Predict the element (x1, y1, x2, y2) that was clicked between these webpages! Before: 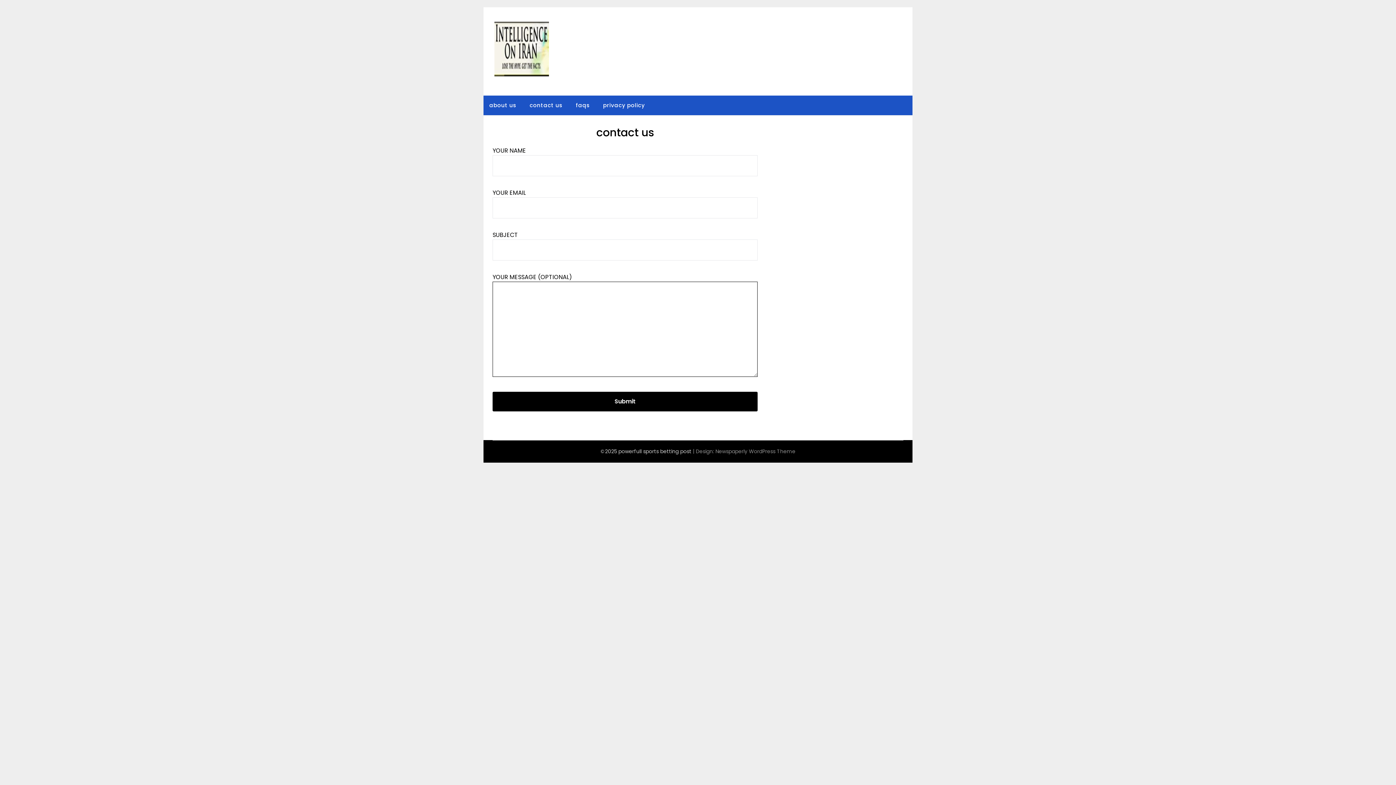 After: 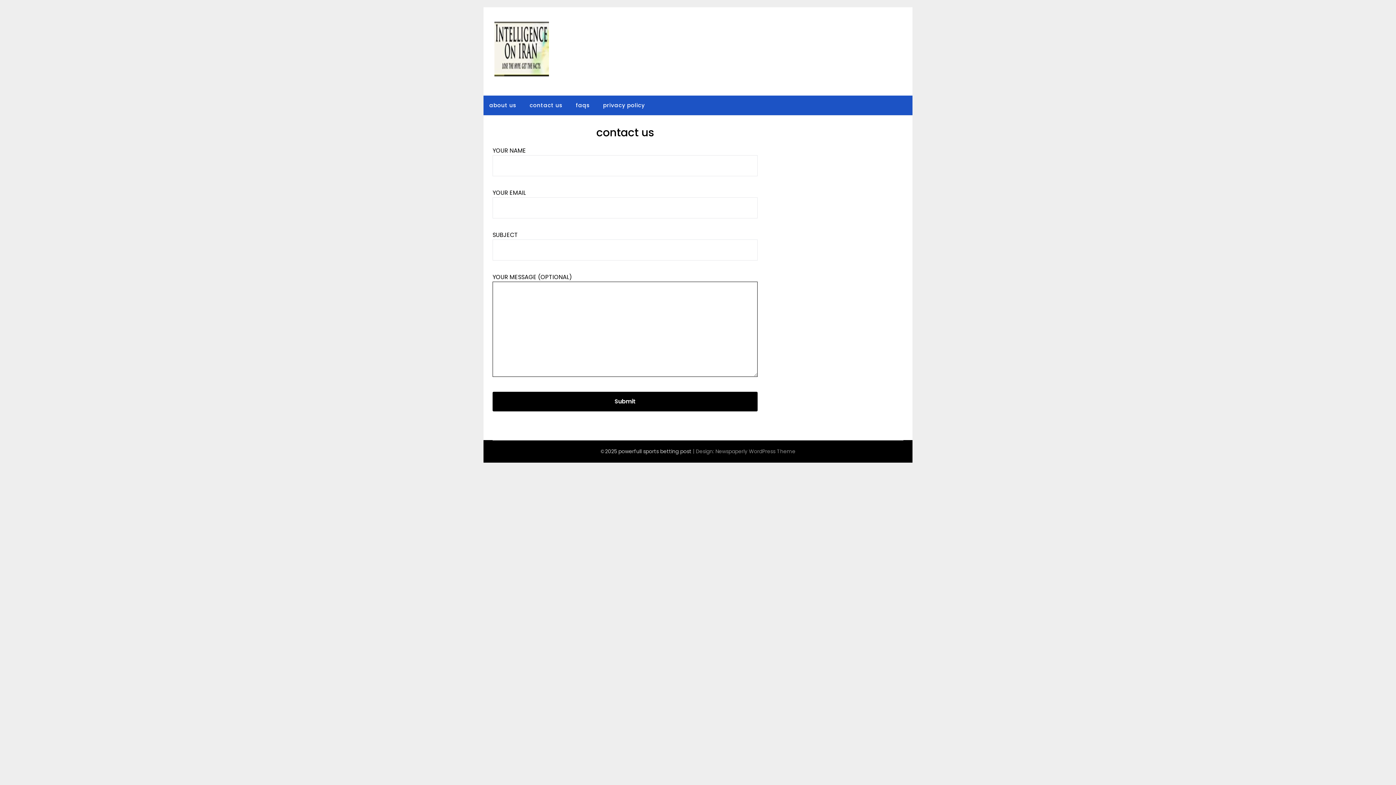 Action: bbox: (524, 95, 568, 115) label: contact us